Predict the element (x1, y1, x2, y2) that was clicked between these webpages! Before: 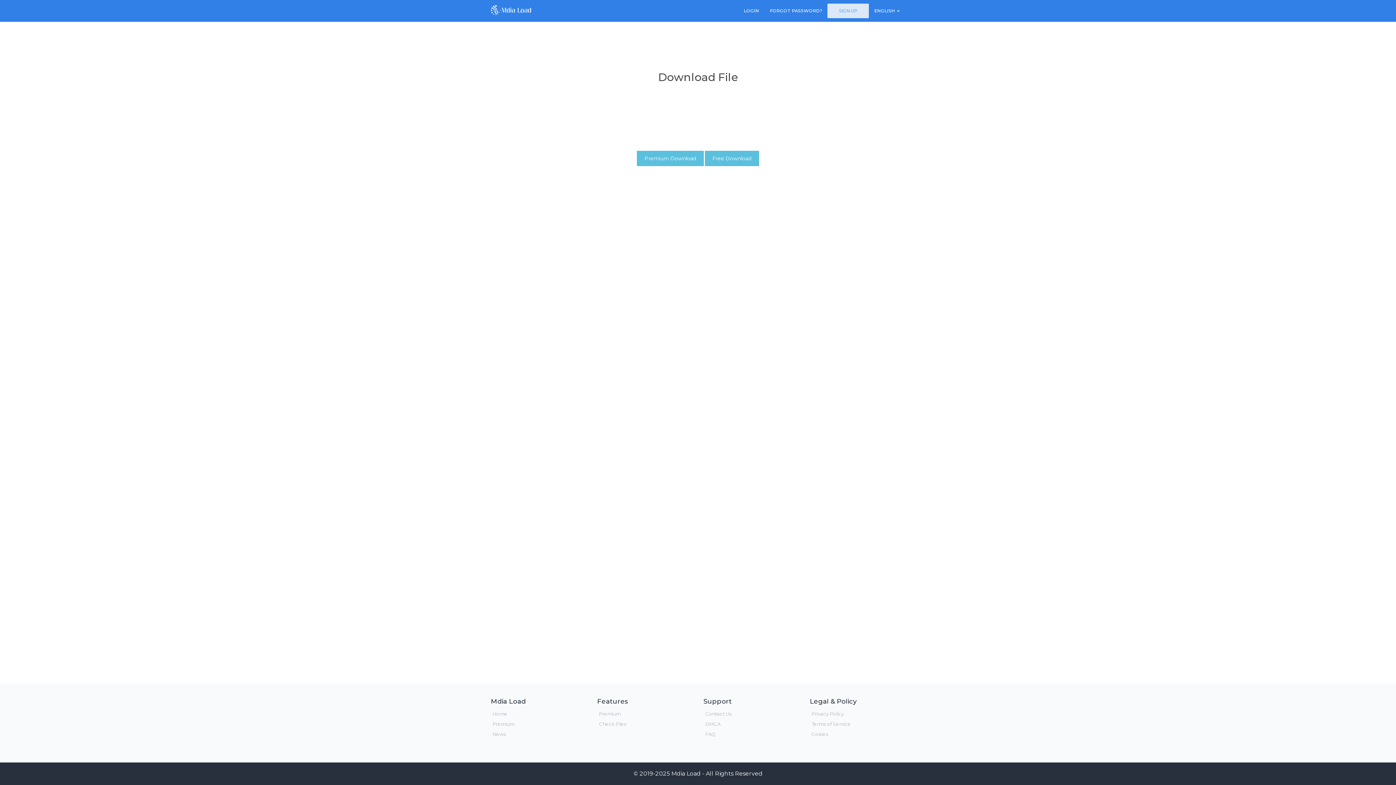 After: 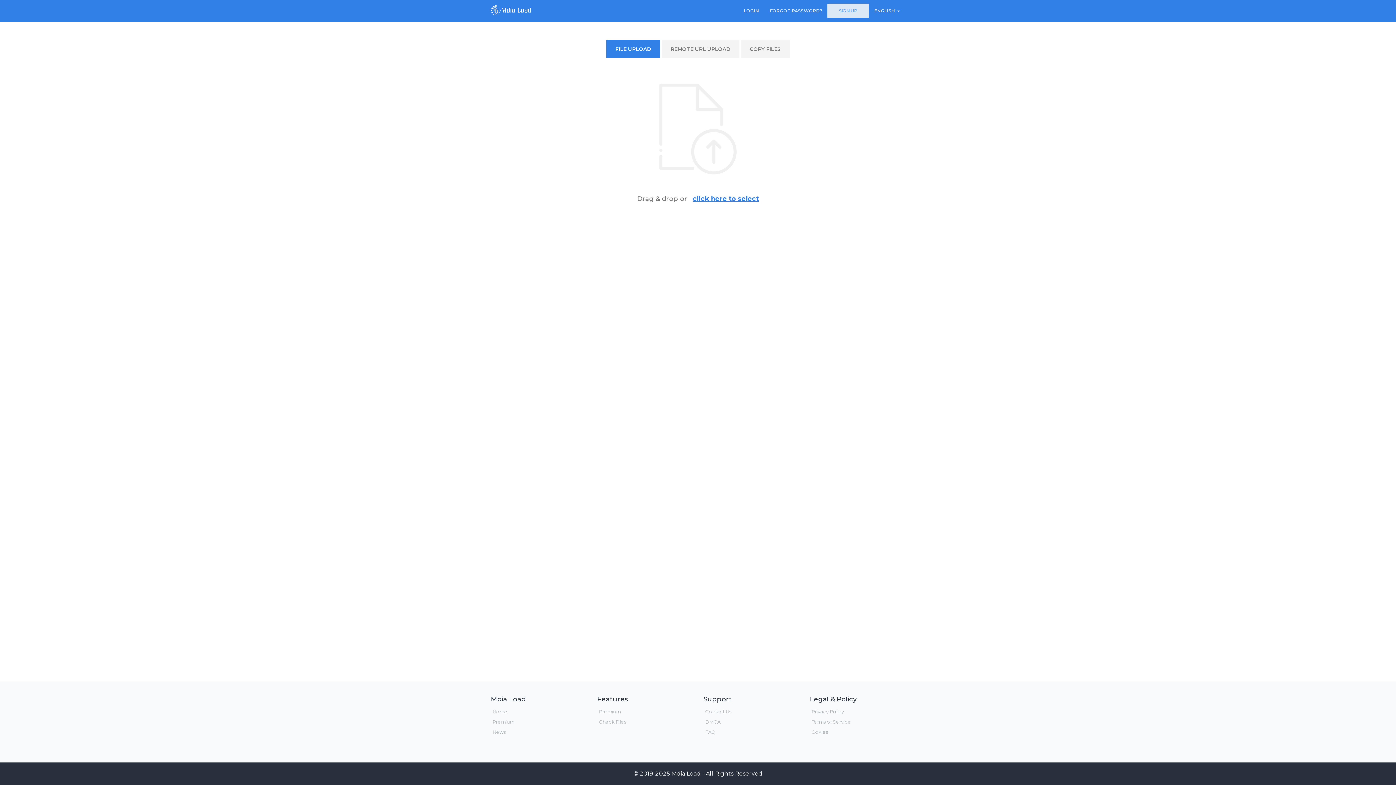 Action: label: Home bbox: (492, 711, 507, 717)